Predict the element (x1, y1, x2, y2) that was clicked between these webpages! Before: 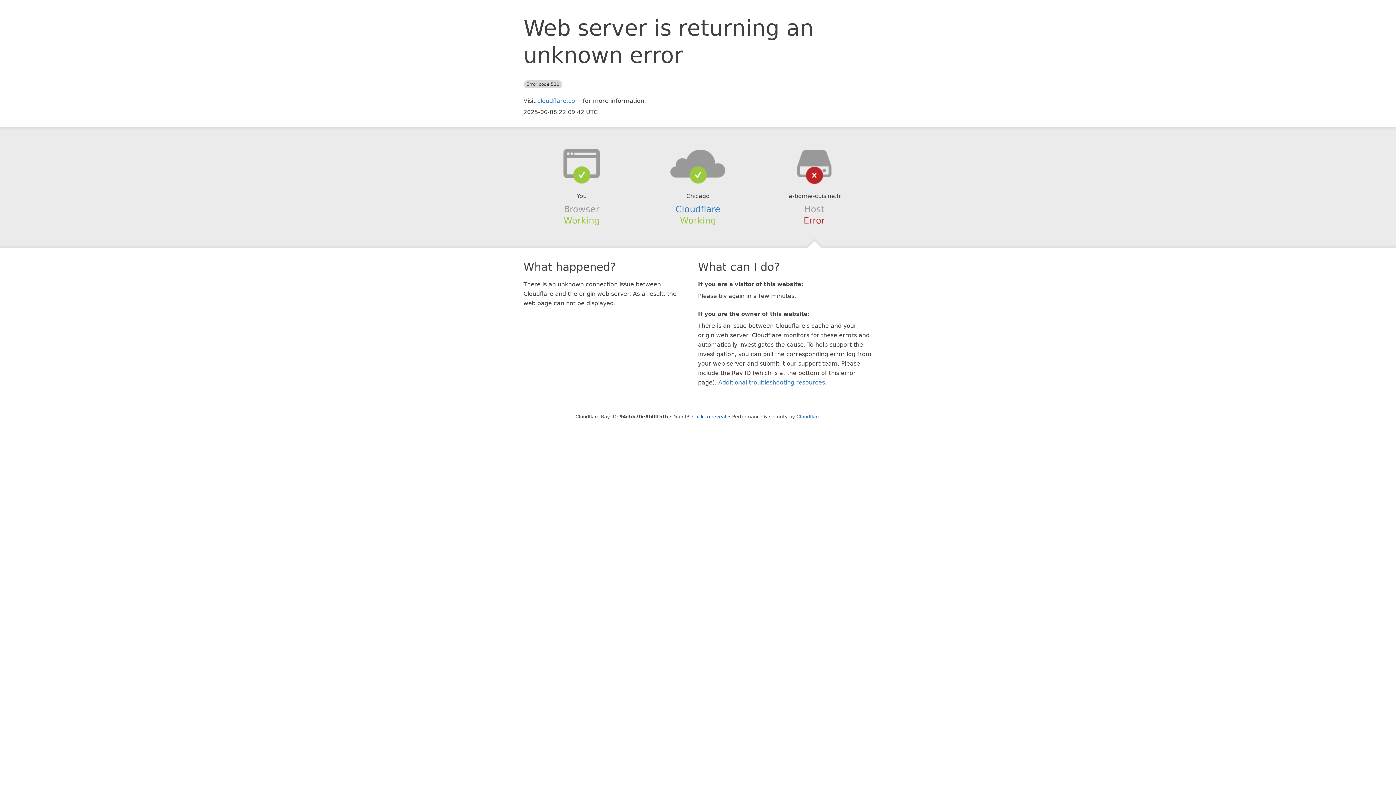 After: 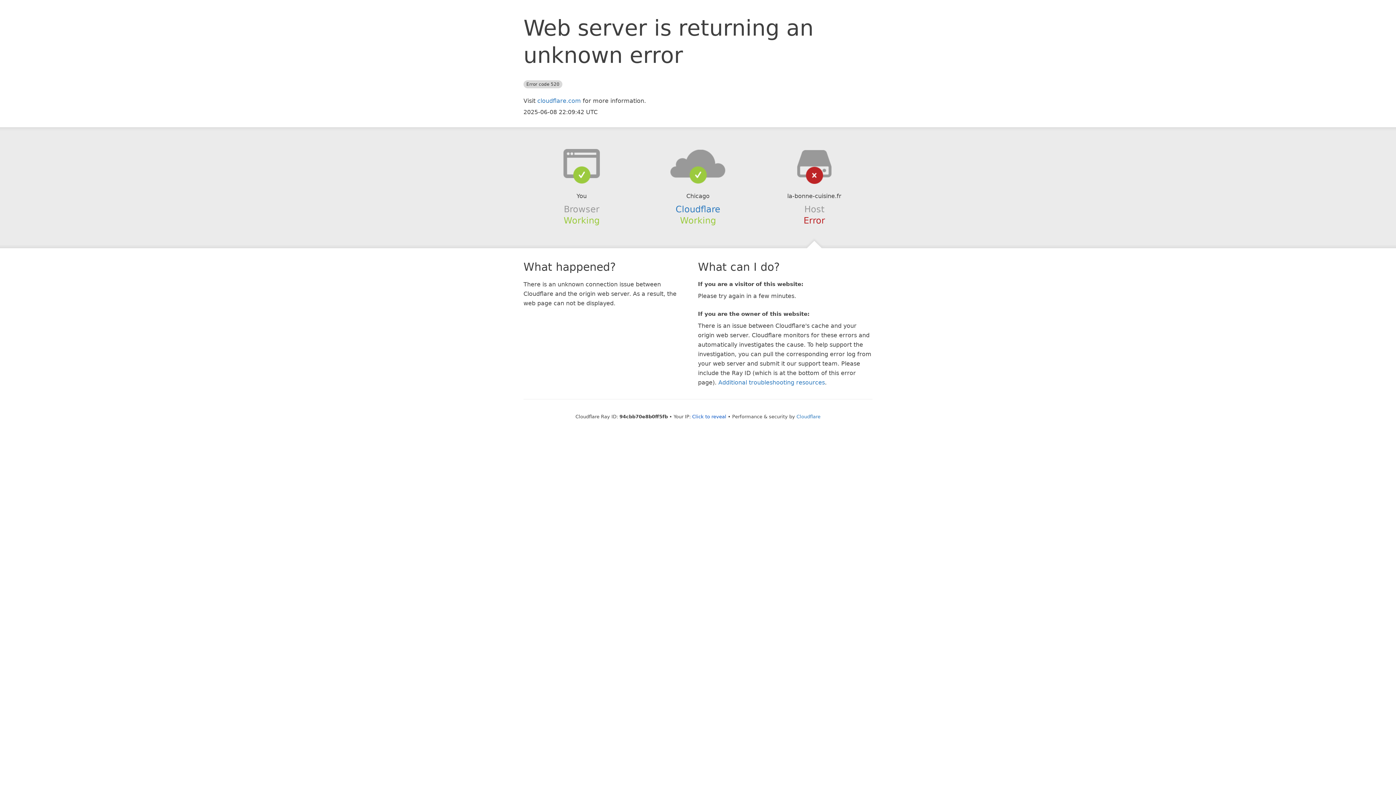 Action: bbox: (639, 148, 756, 178)